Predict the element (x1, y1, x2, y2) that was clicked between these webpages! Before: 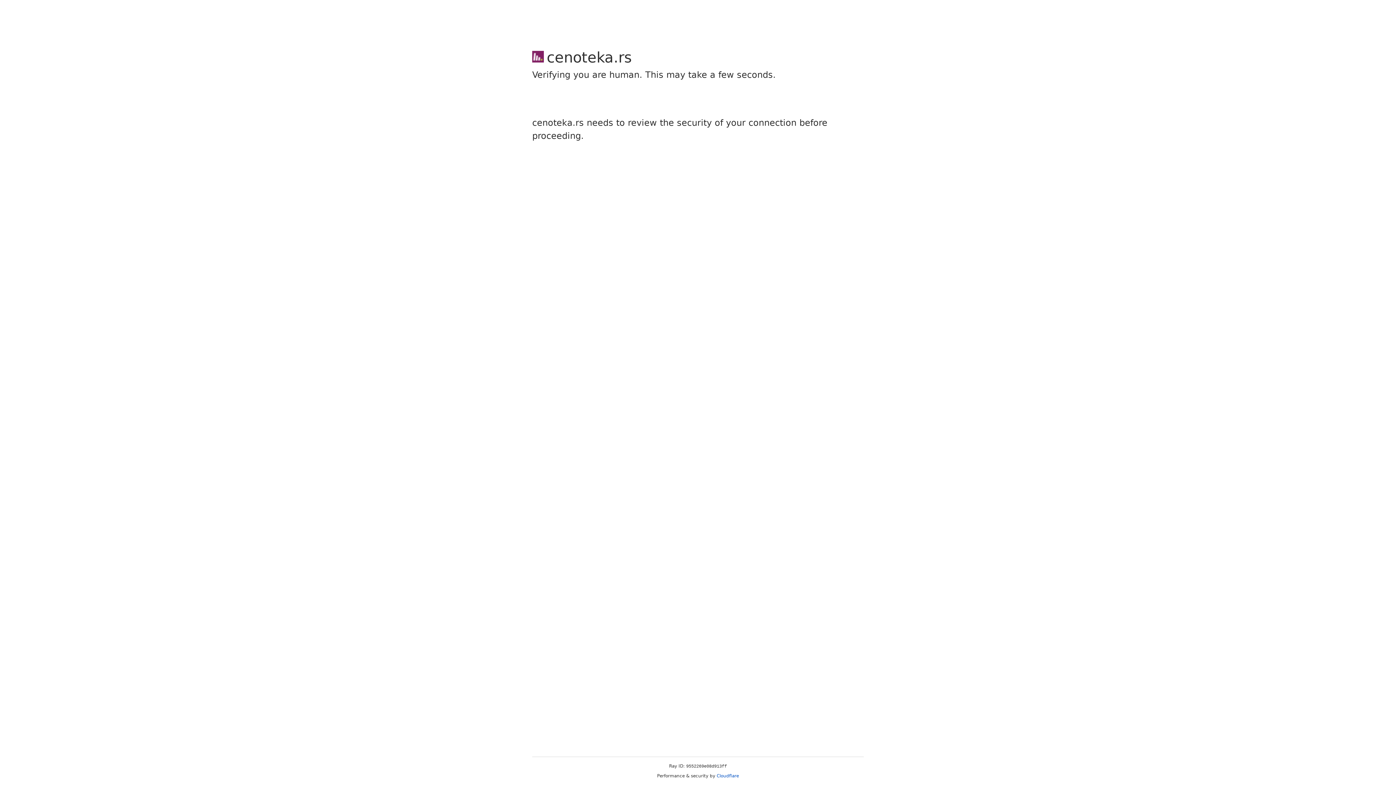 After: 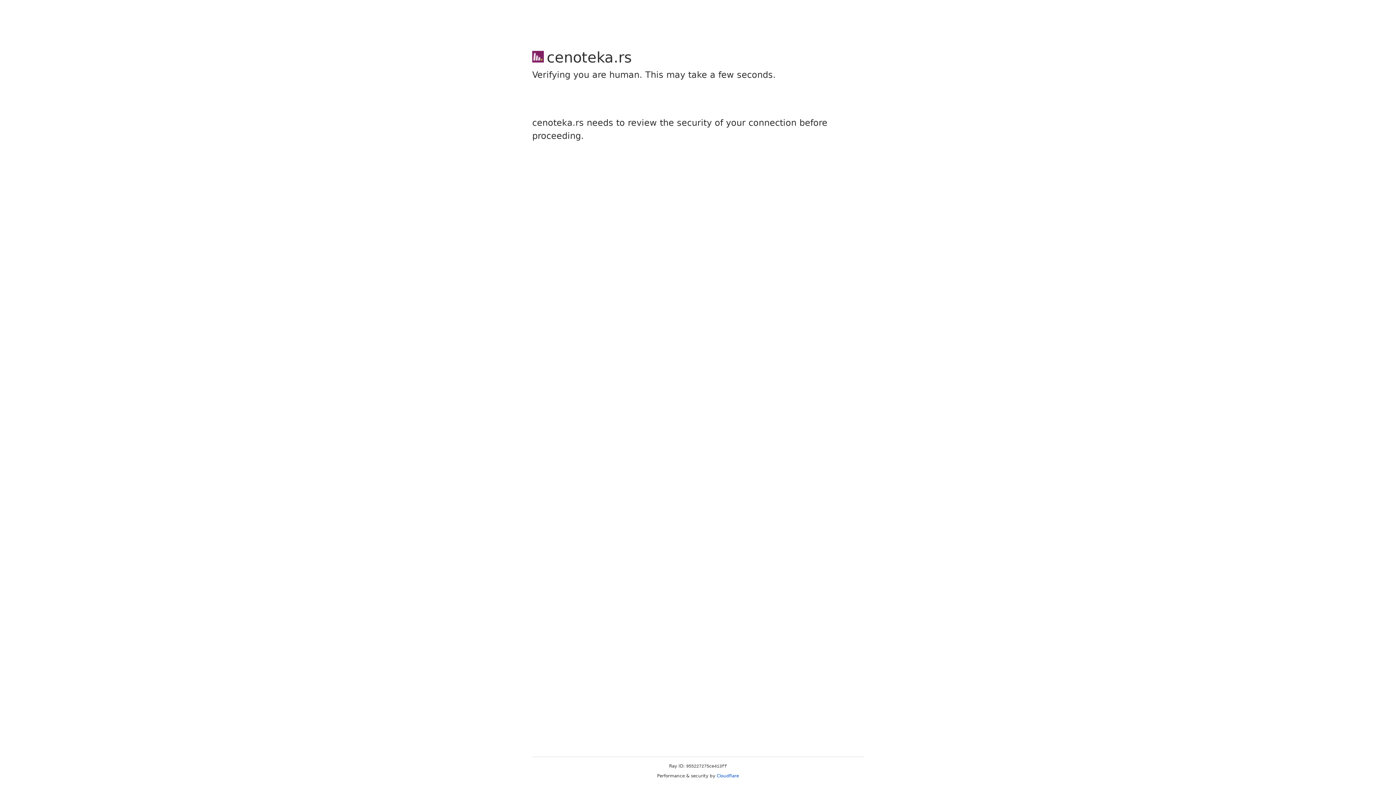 Action: bbox: (716, 773, 739, 778) label: Cloudflare